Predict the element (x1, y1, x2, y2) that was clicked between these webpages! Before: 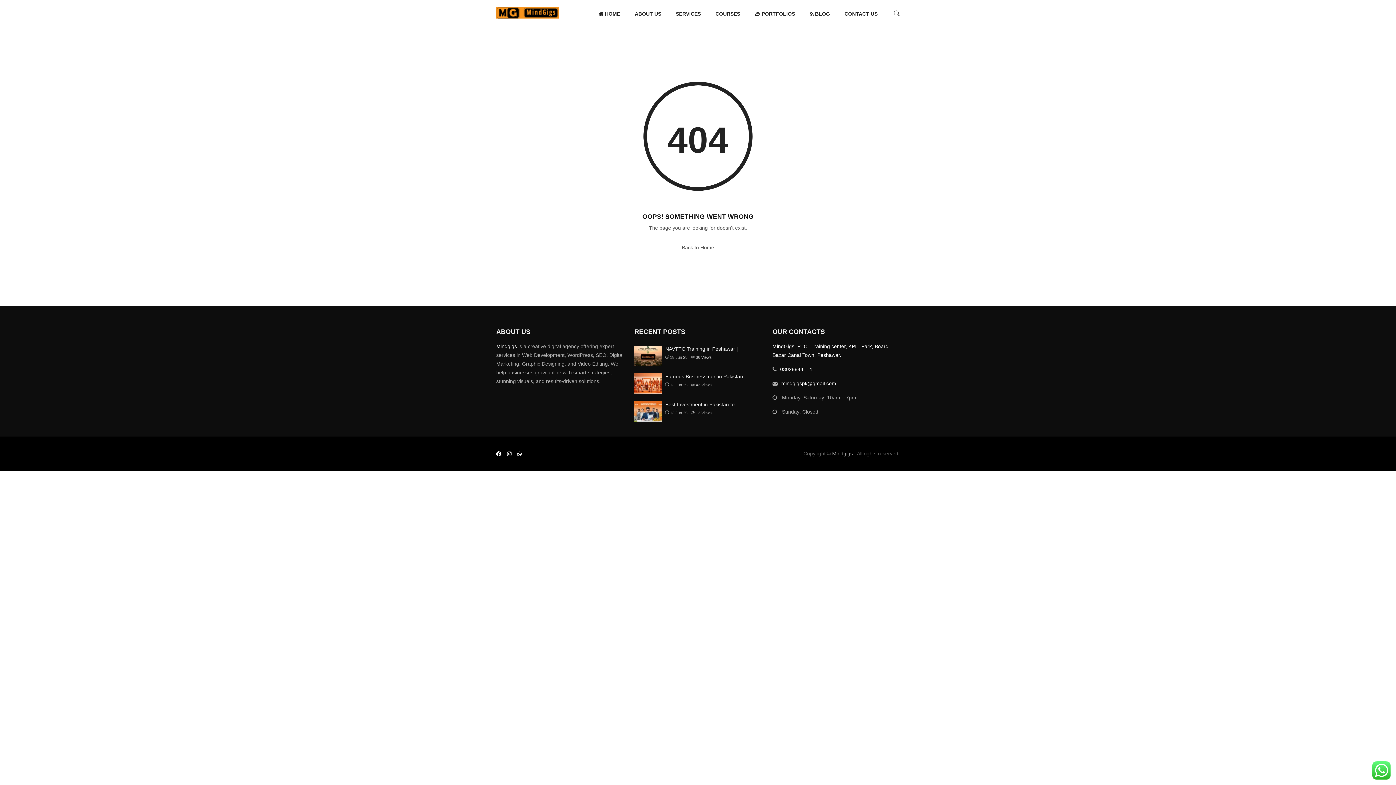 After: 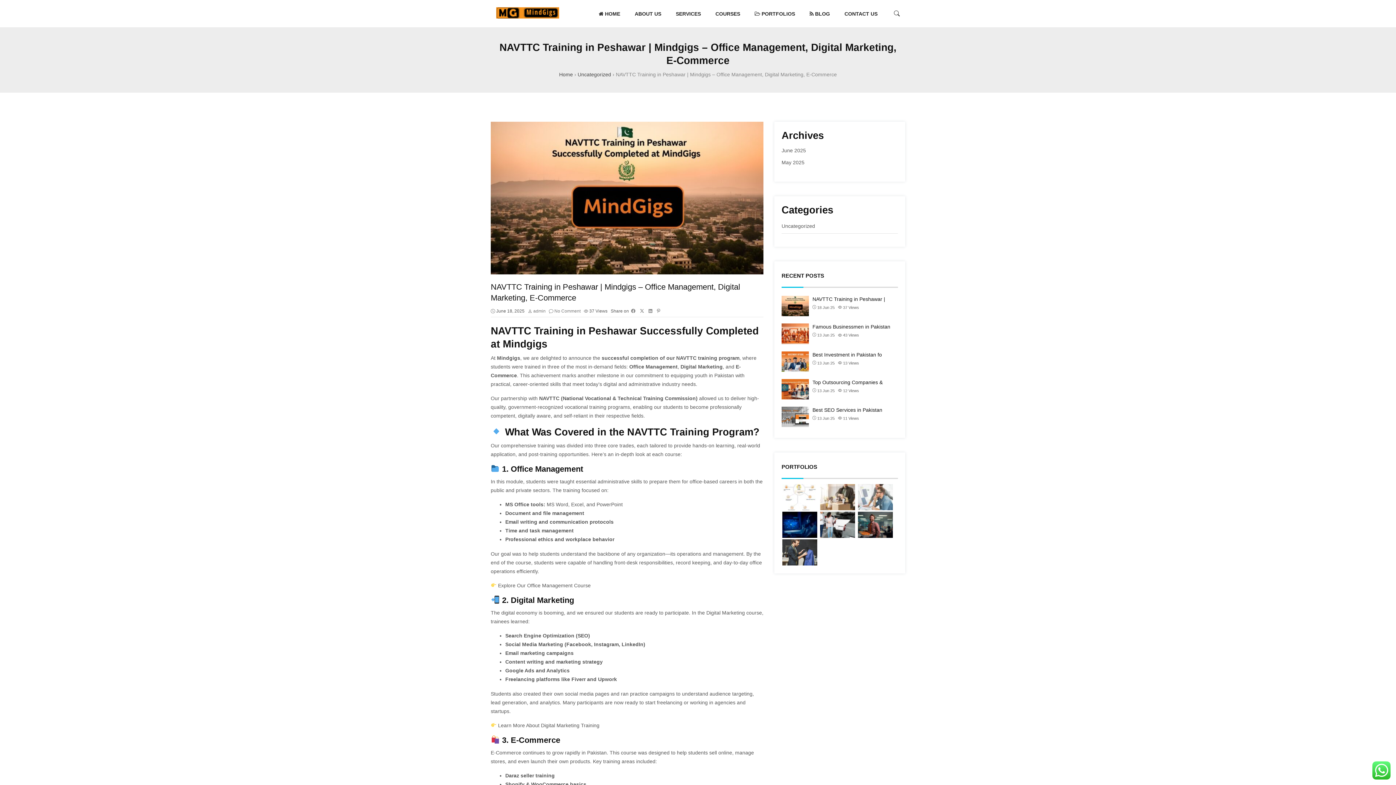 Action: bbox: (634, 347, 661, 353)